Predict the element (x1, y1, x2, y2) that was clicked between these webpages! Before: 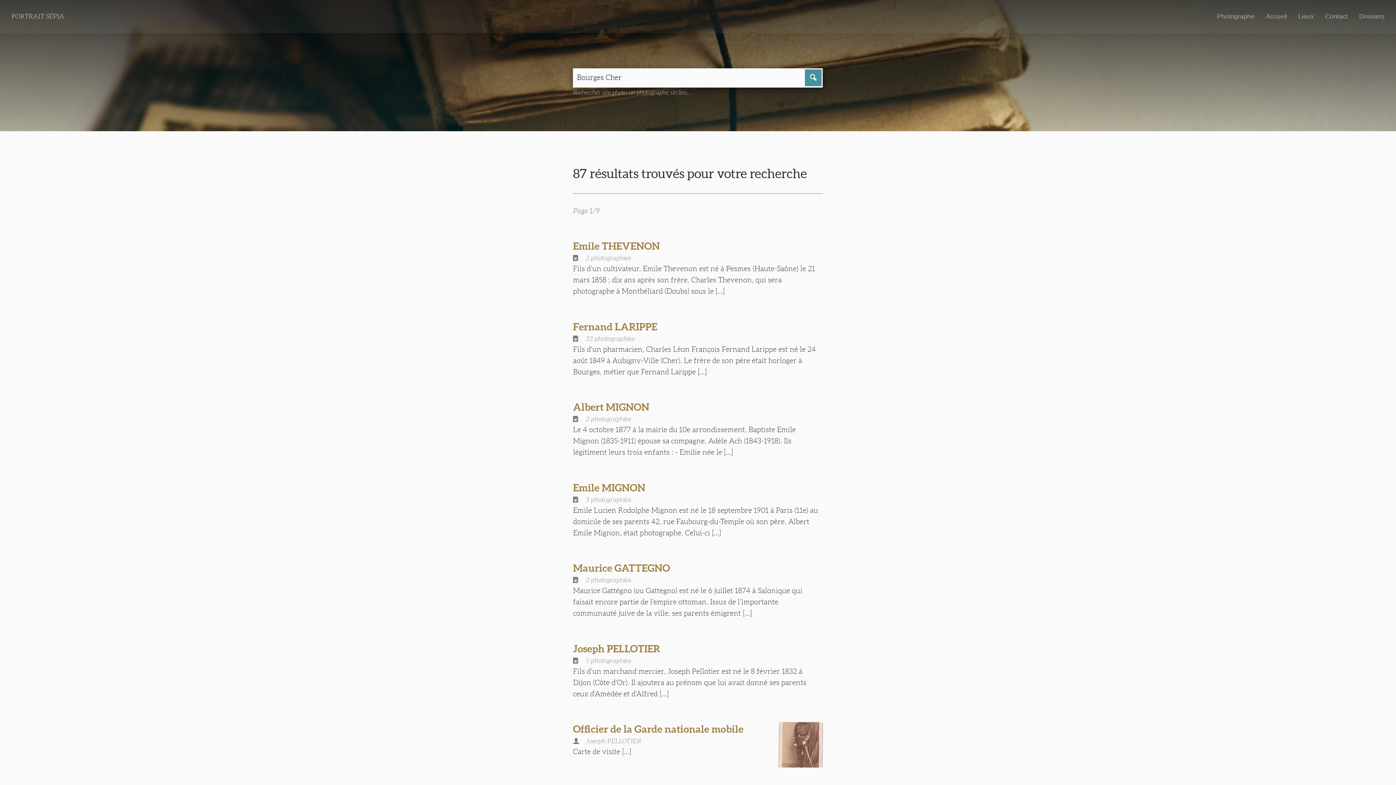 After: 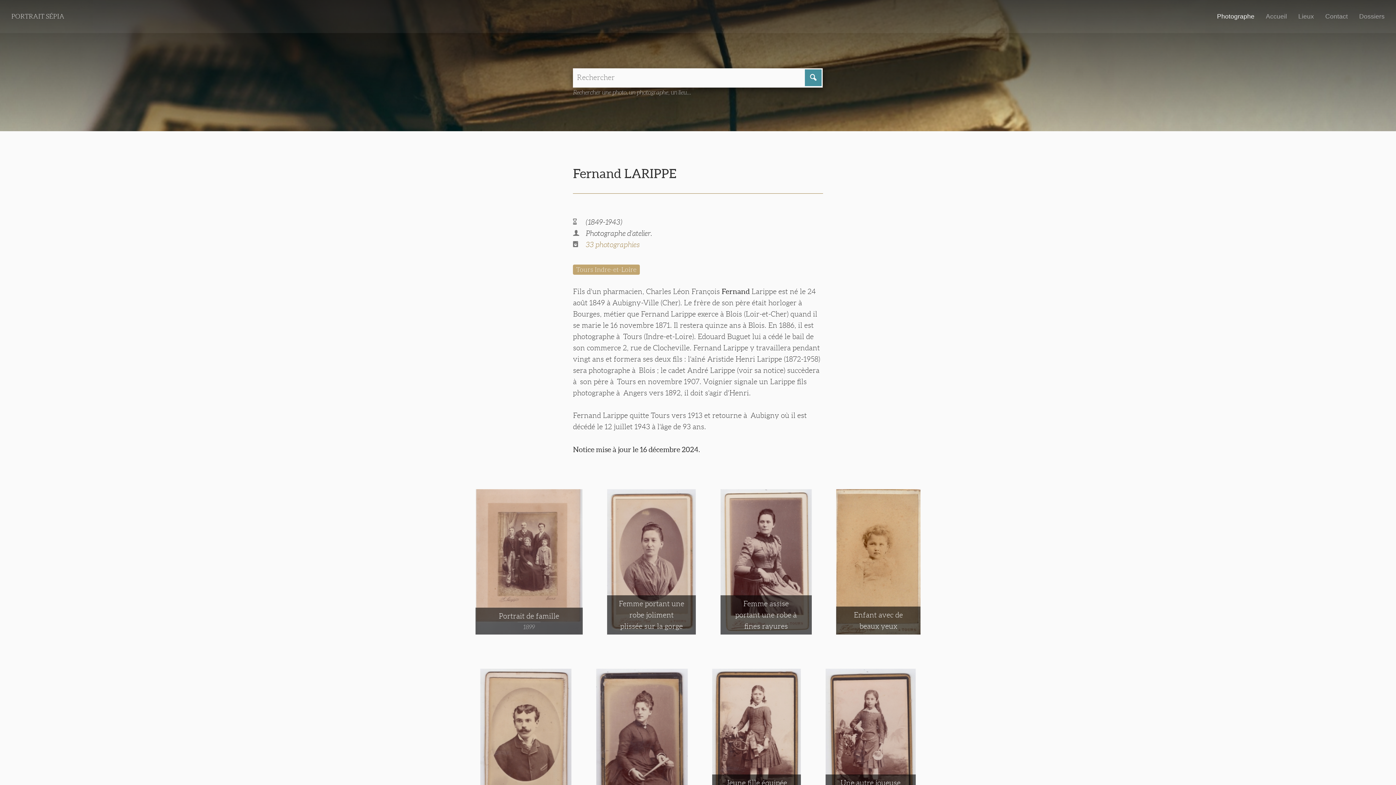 Action: bbox: (573, 320, 657, 332) label: Fernand LARIPPE